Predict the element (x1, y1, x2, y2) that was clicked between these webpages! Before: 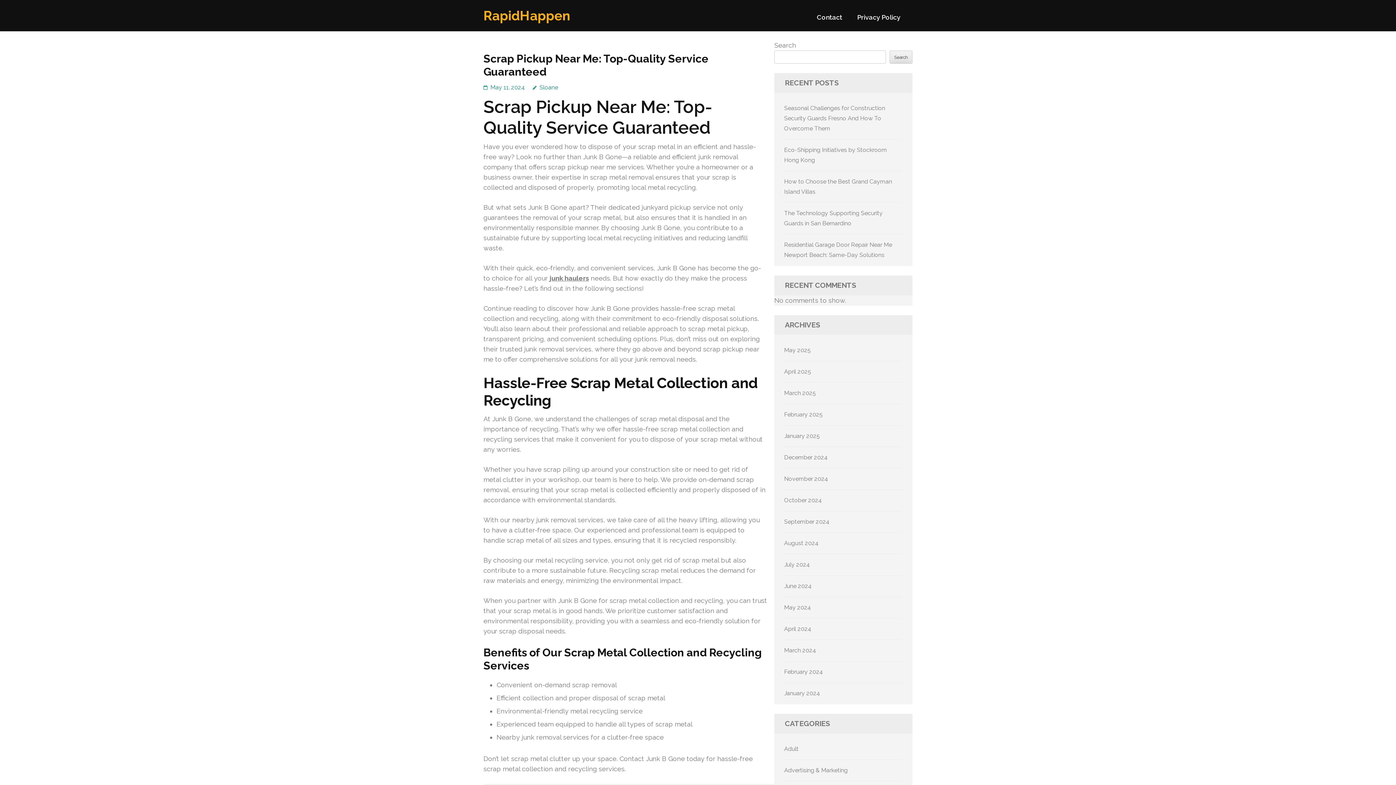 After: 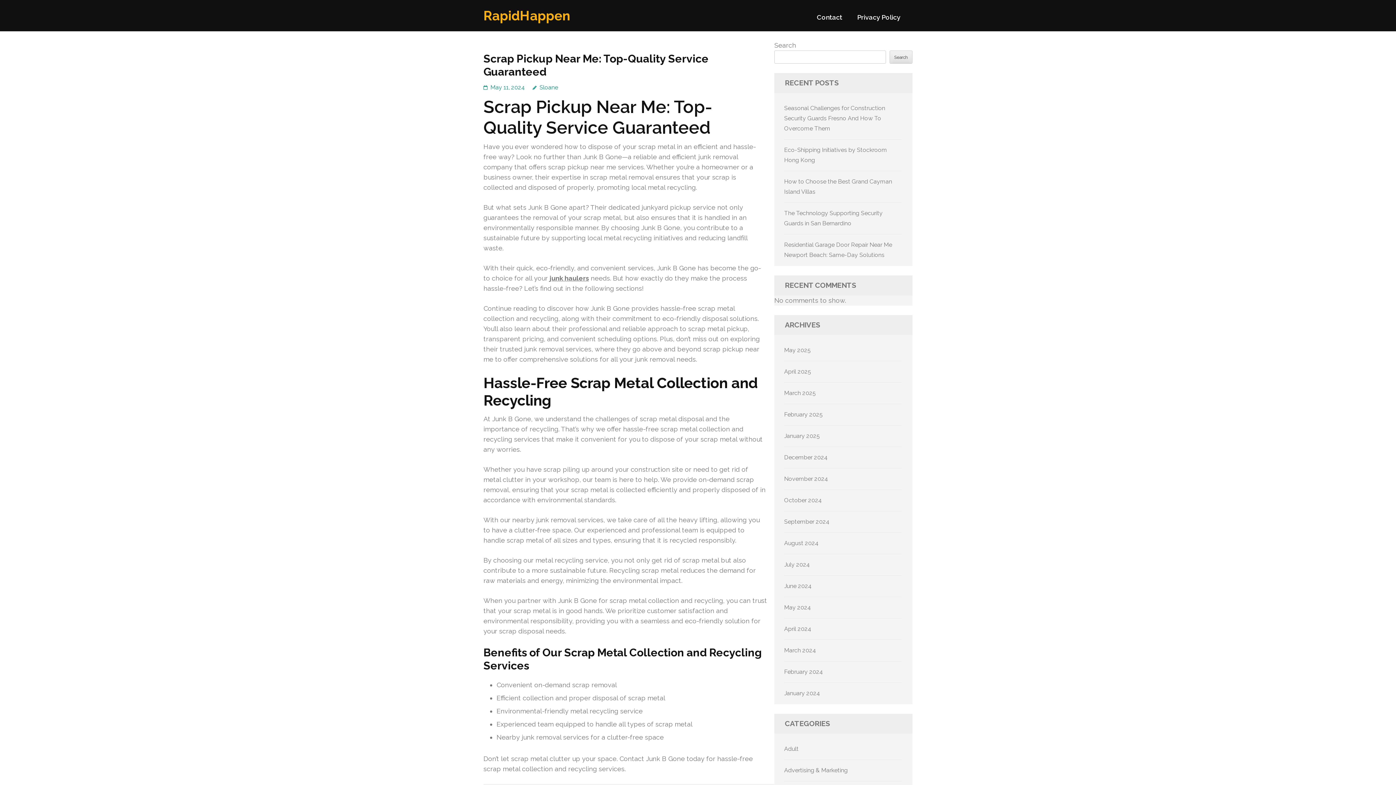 Action: bbox: (490, 84, 525, 90) label: May 11, 2024